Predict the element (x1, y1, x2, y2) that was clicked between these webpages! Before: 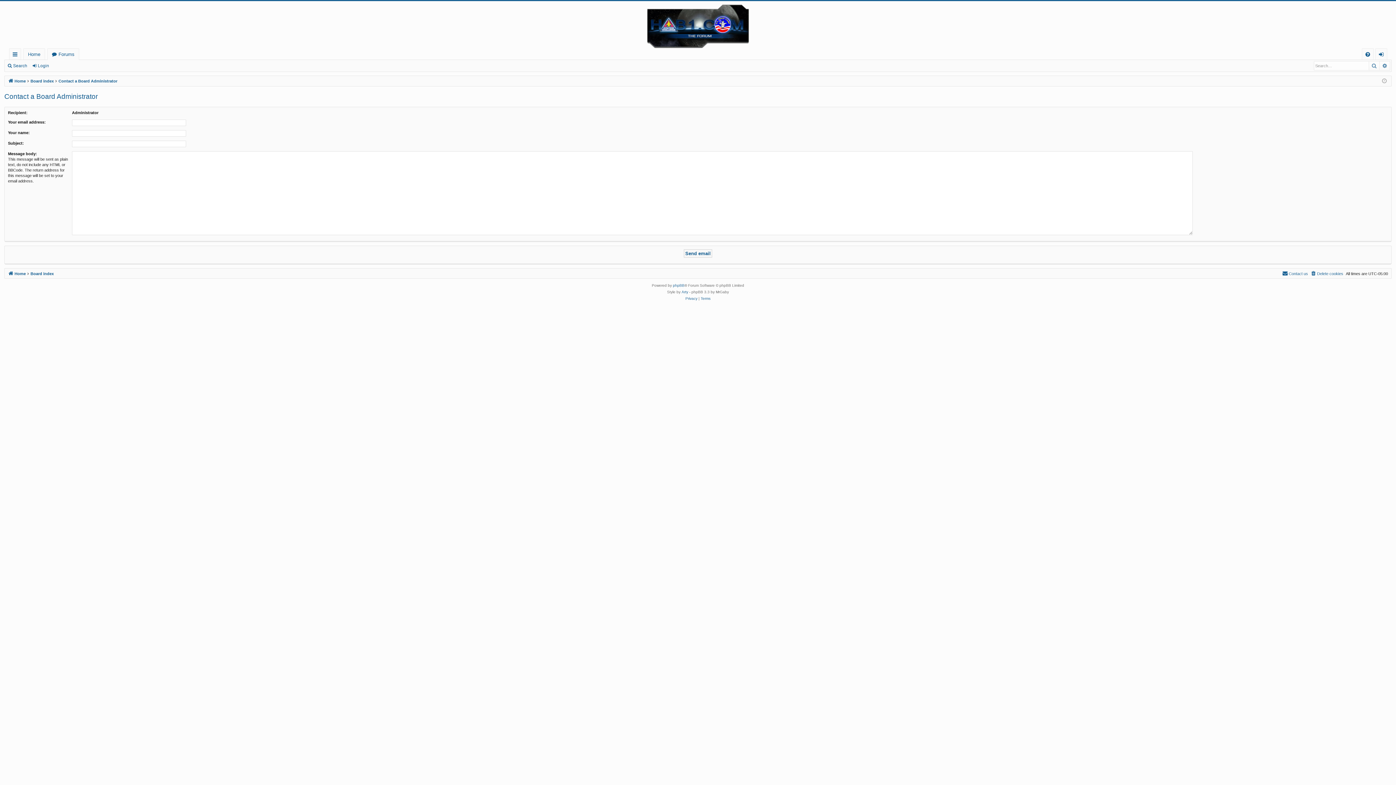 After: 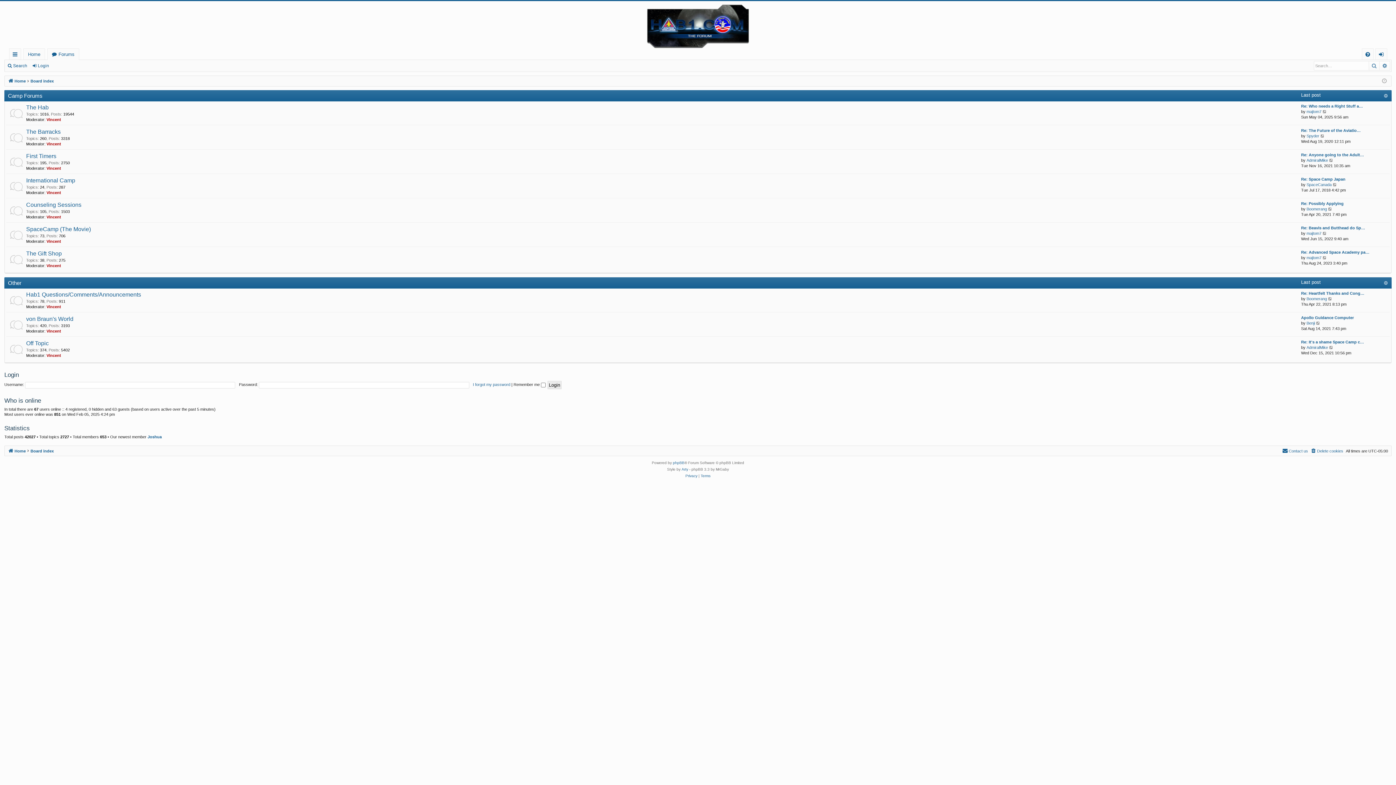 Action: bbox: (4, 1, 1392, 48)